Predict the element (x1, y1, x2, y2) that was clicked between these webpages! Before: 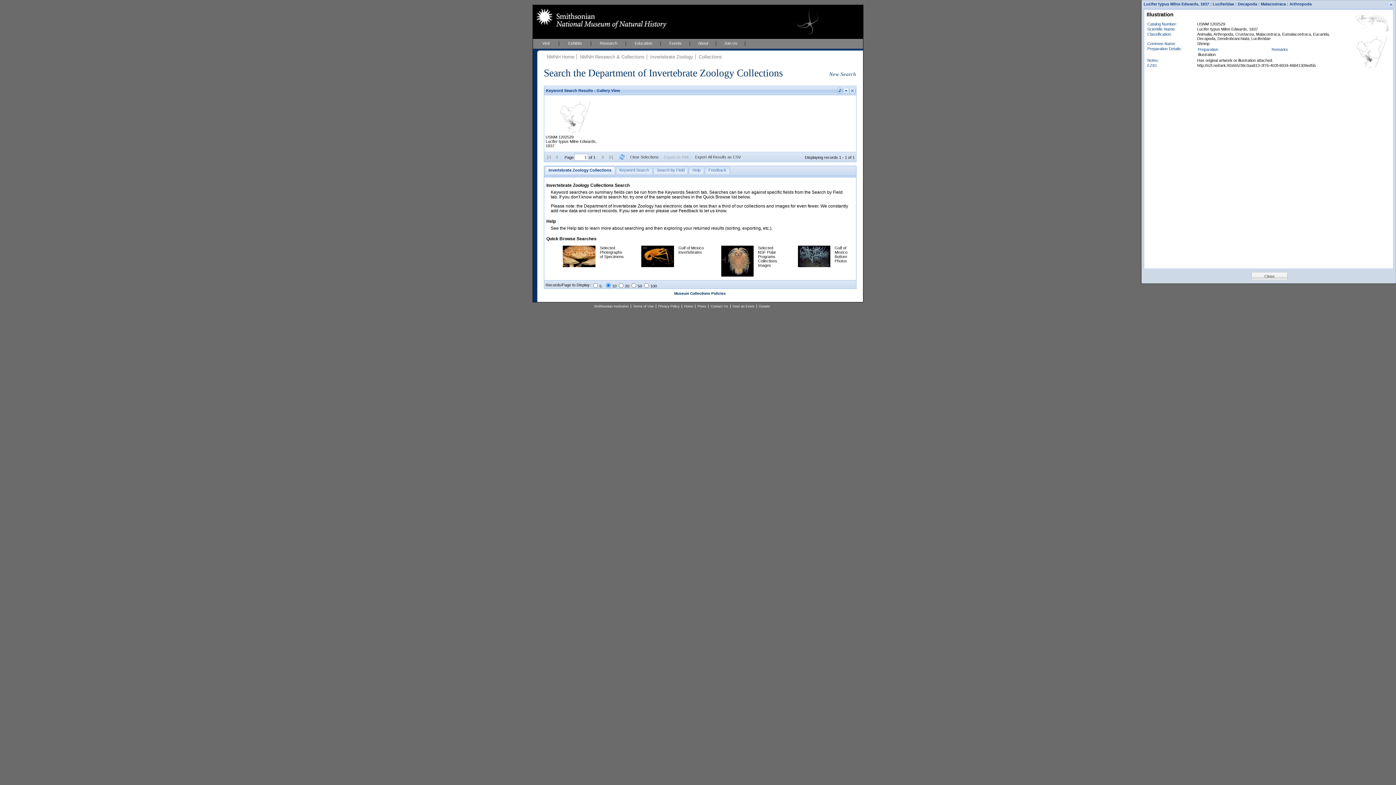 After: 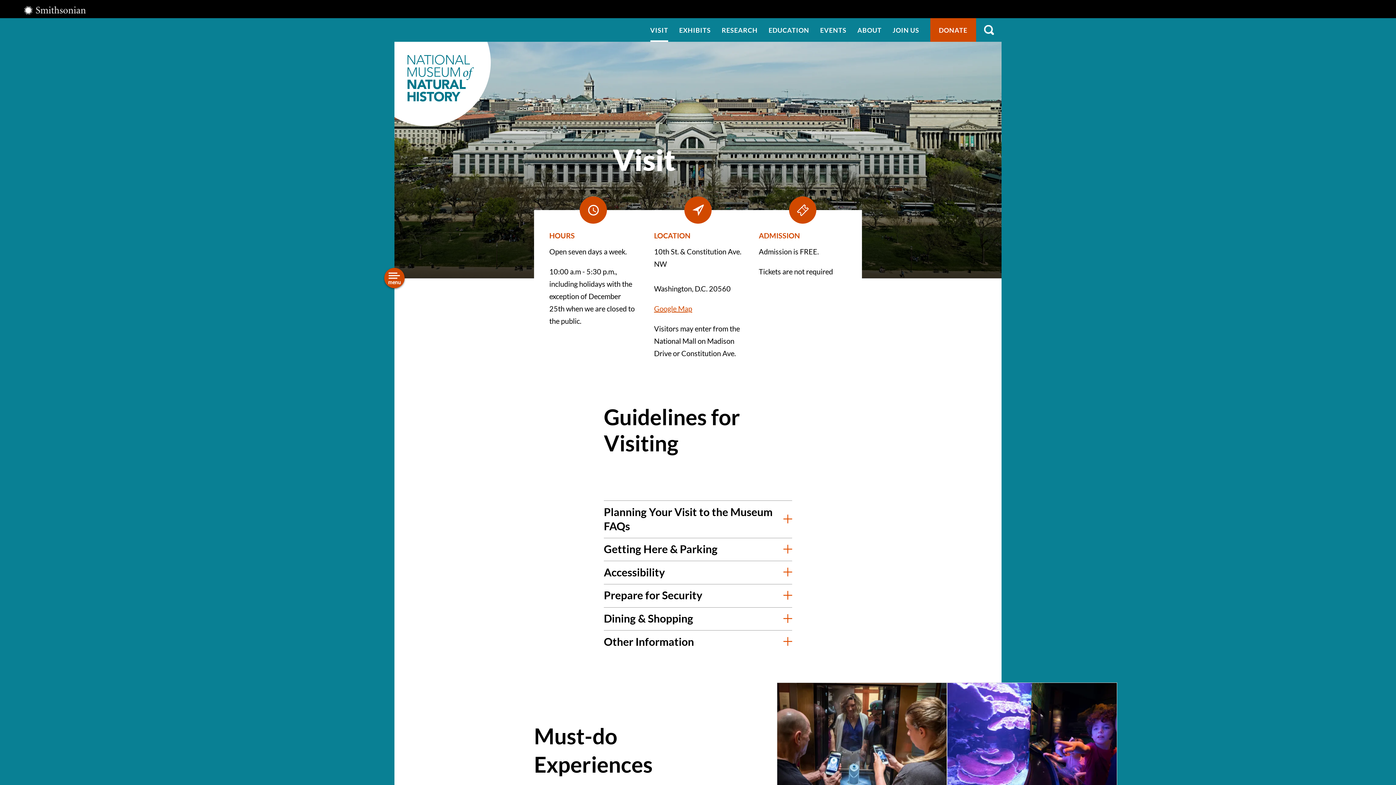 Action: label: Visit bbox: (533, 38, 559, 48)